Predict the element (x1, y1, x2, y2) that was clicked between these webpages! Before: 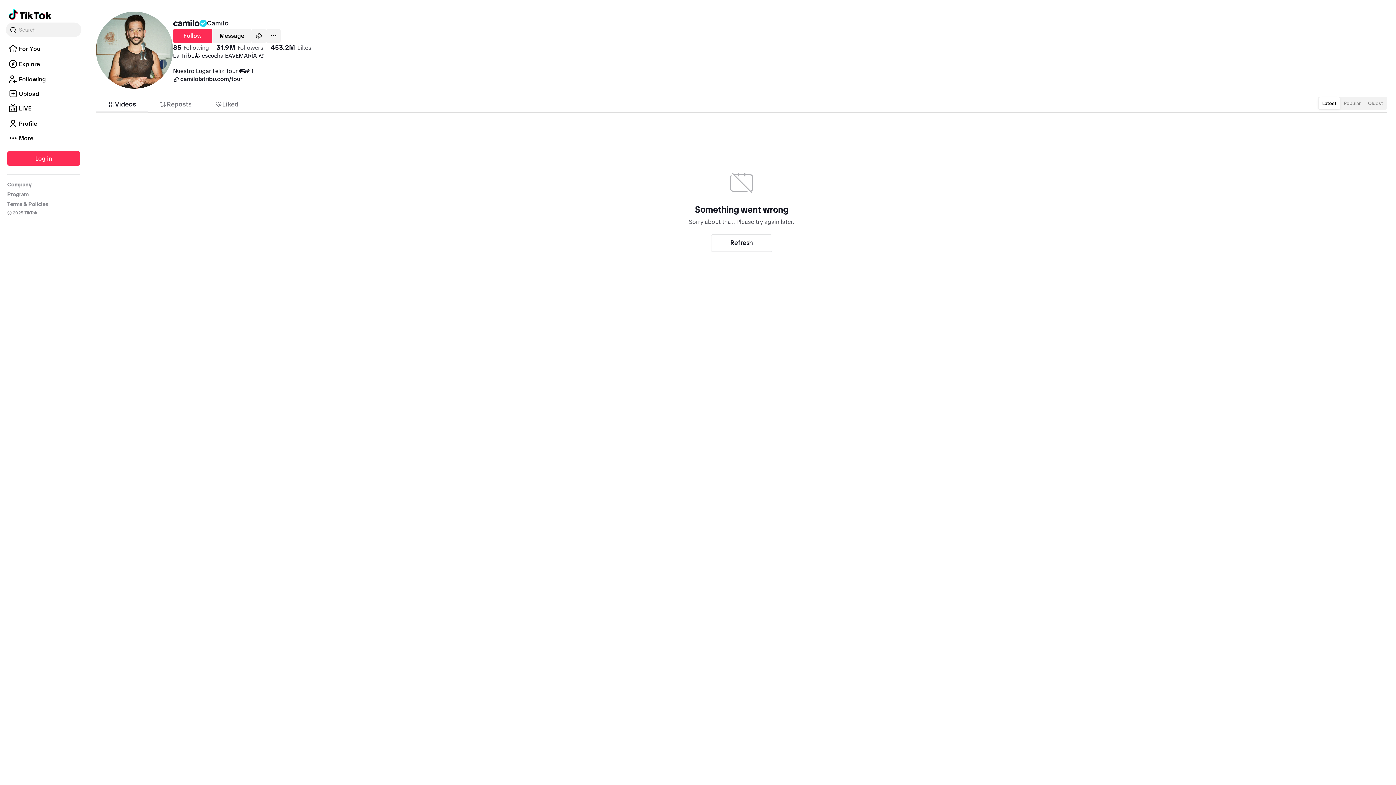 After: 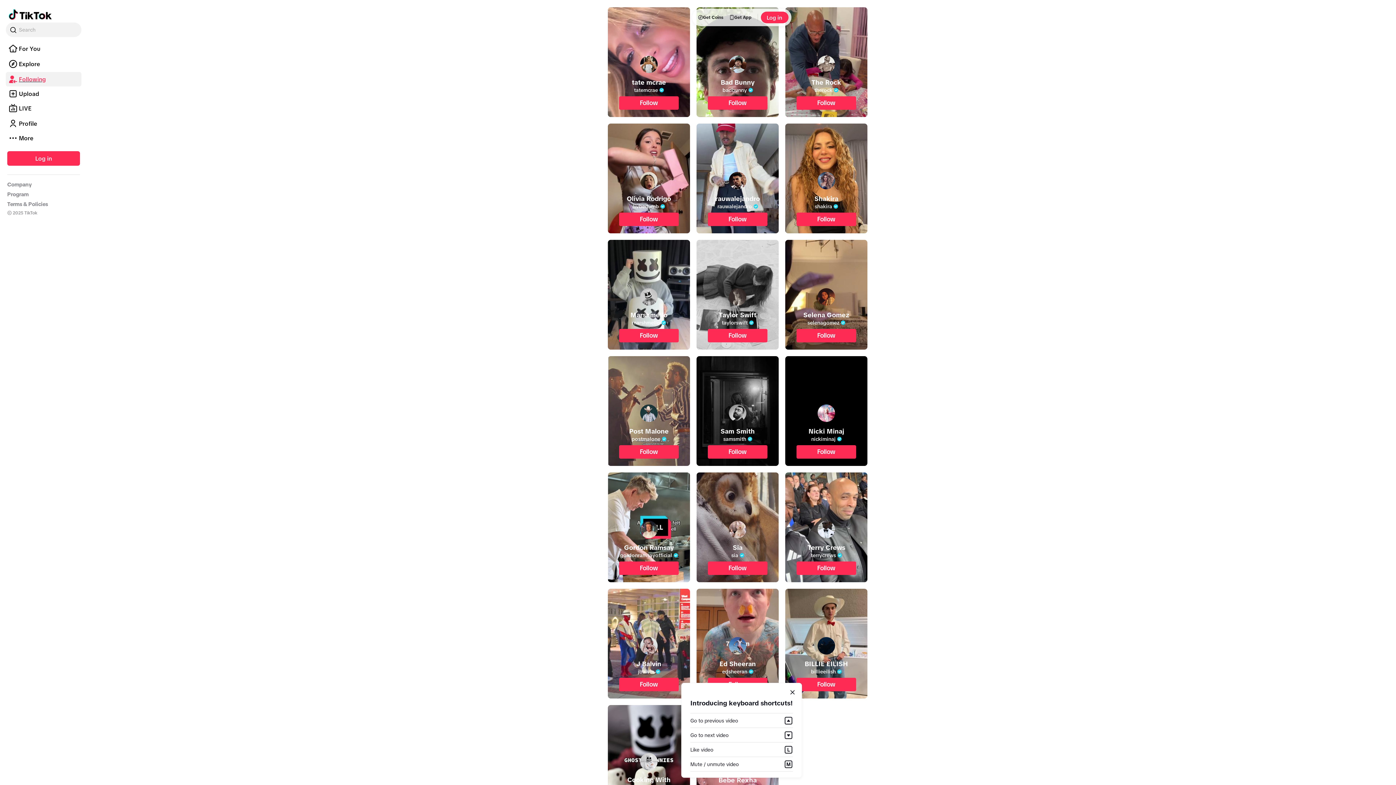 Action: bbox: (5, 72, 81, 86) label: Following